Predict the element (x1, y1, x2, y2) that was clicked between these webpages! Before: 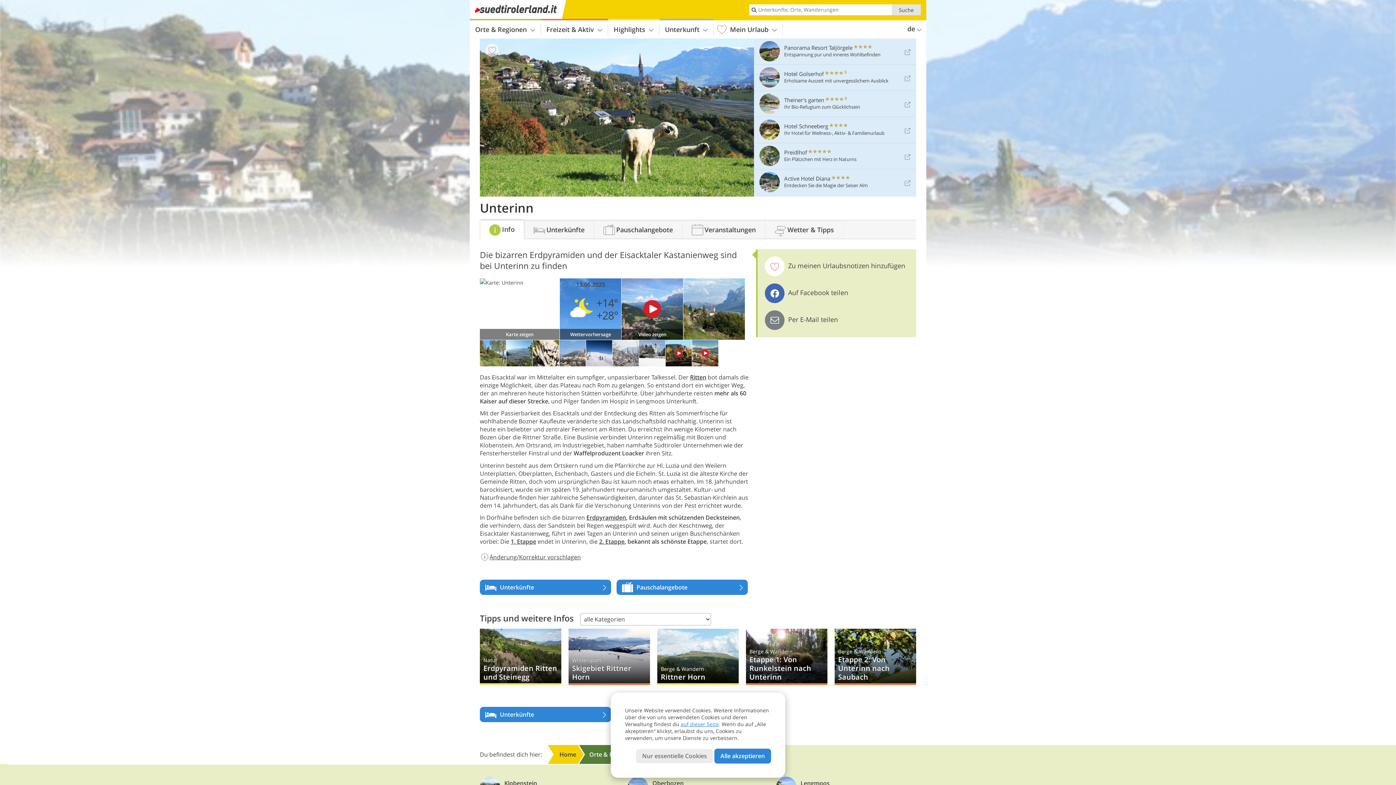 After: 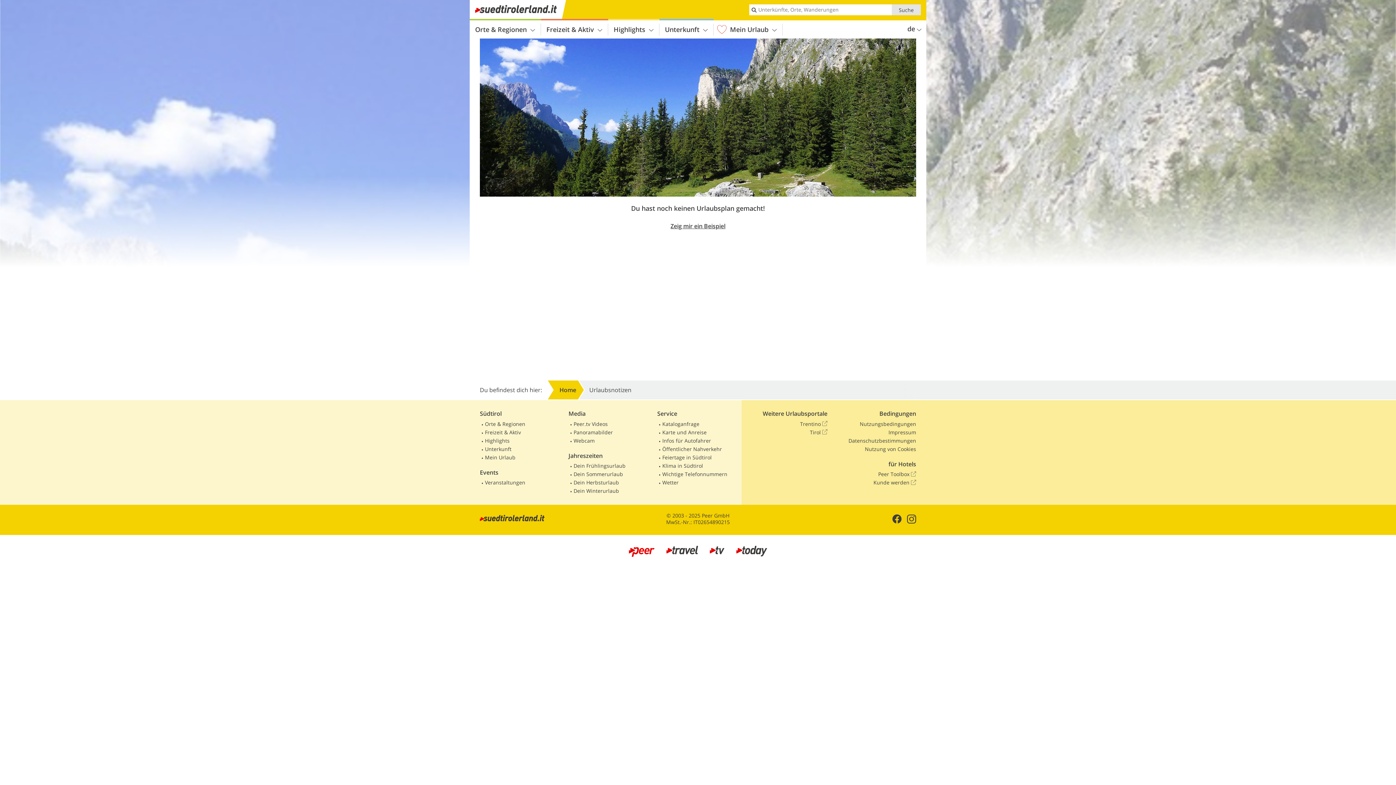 Action: label: Mein Urlaub bbox: (713, 23, 782, 35)